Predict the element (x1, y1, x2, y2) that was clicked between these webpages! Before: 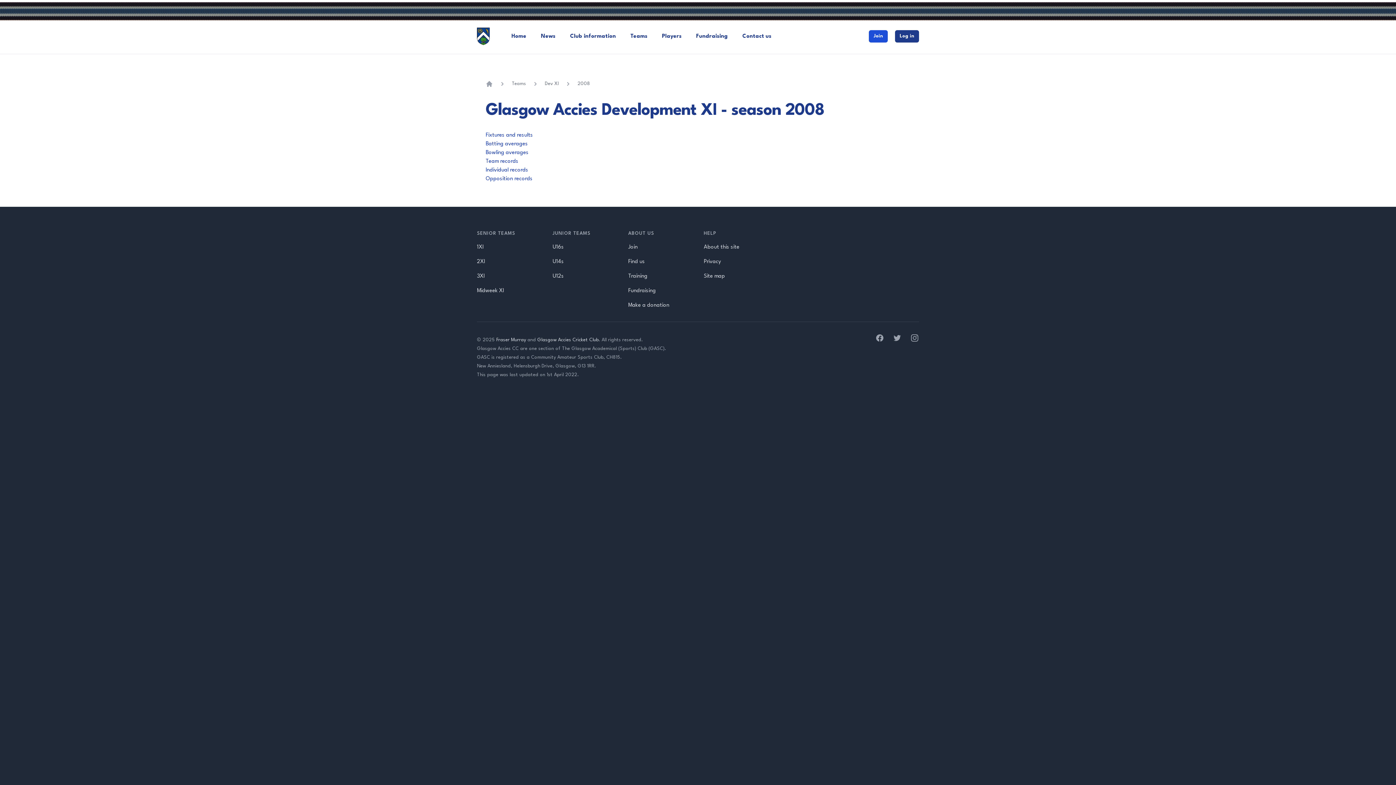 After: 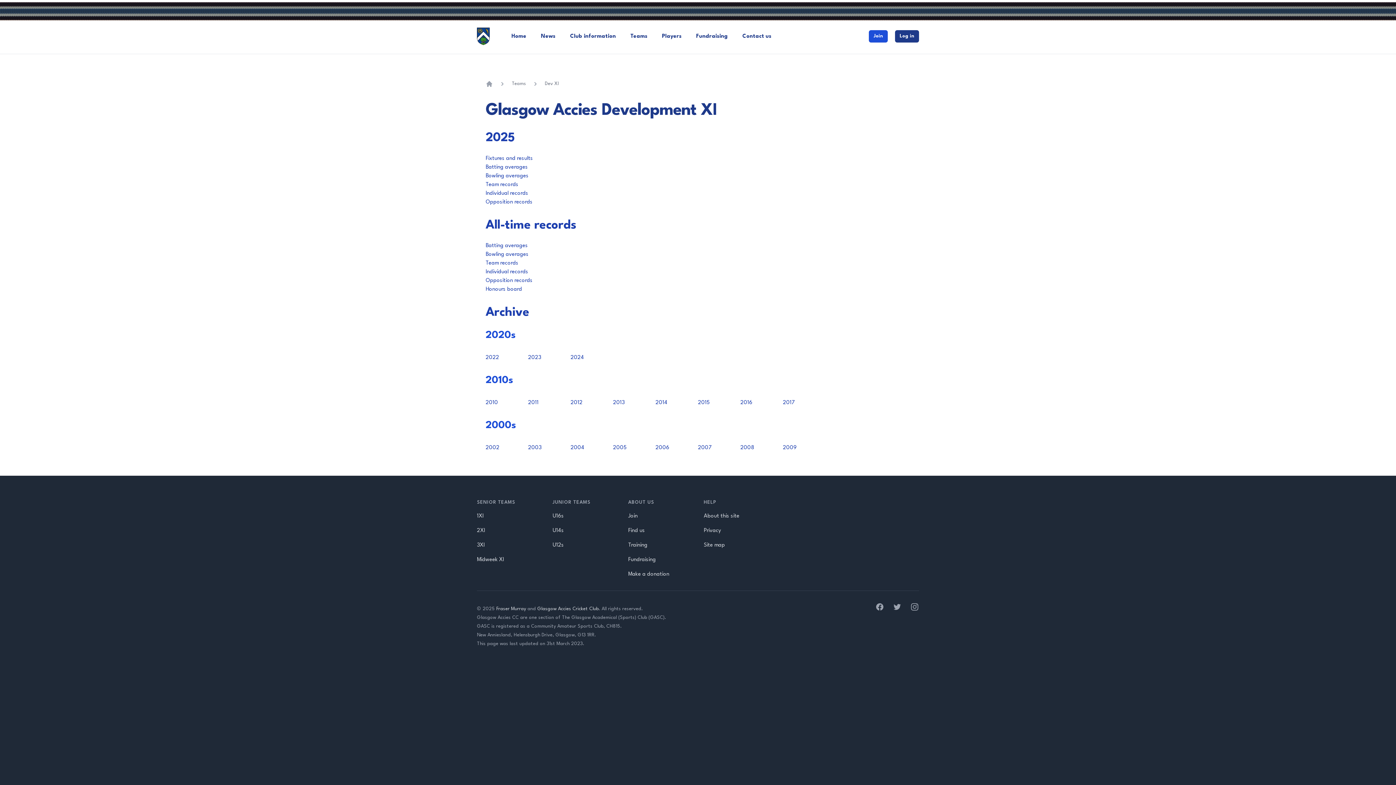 Action: label: Dev XI bbox: (545, 80, 558, 87)